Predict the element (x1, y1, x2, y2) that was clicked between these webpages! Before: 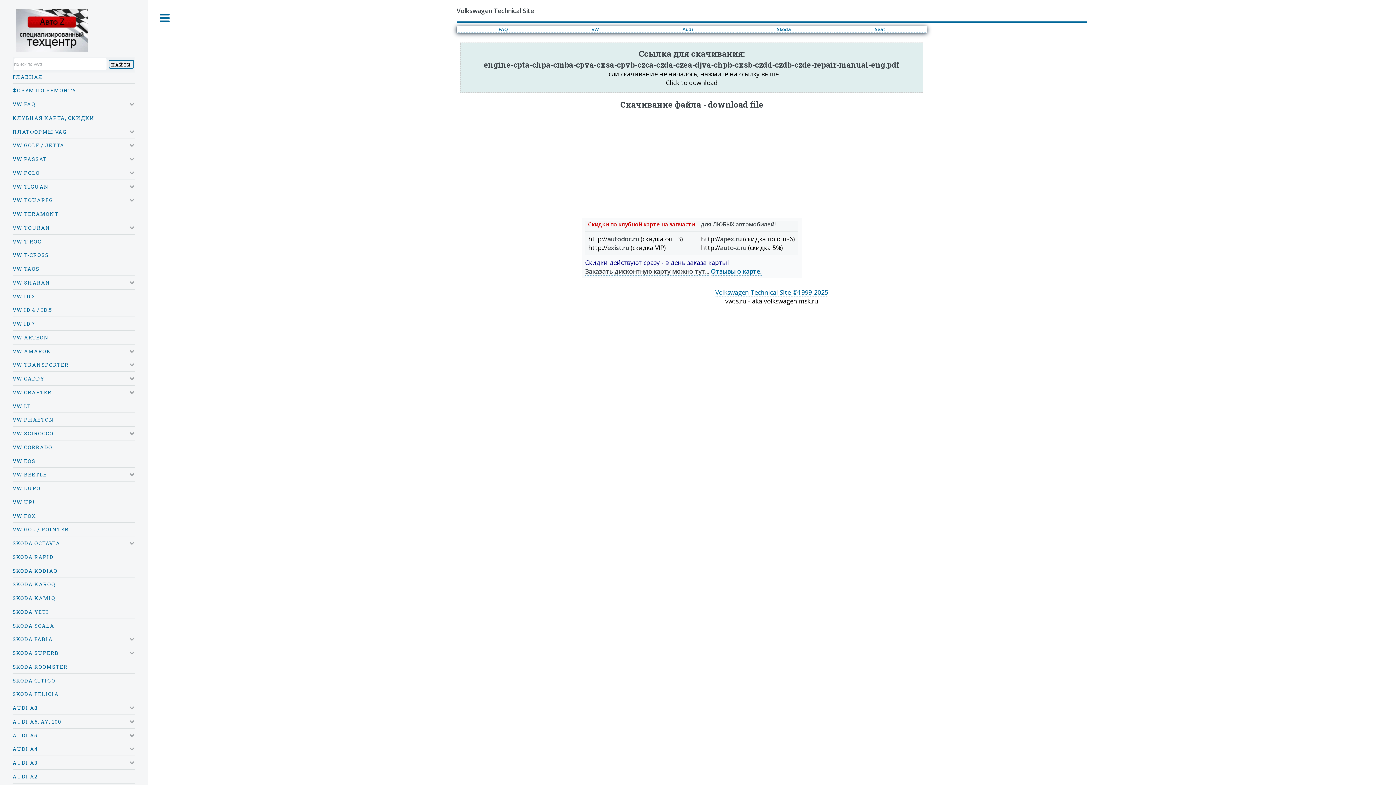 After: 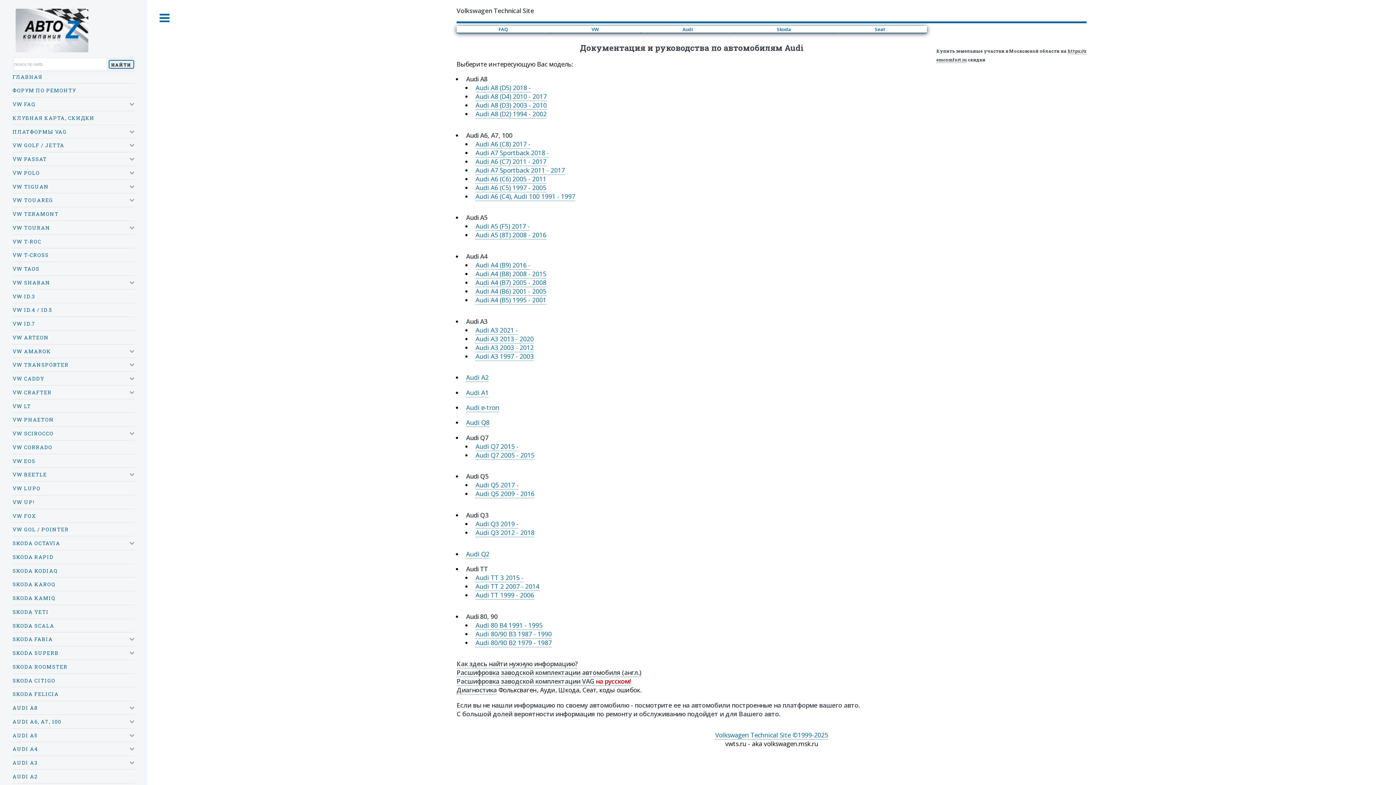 Action: label: Audi bbox: (640, 25, 735, 32)